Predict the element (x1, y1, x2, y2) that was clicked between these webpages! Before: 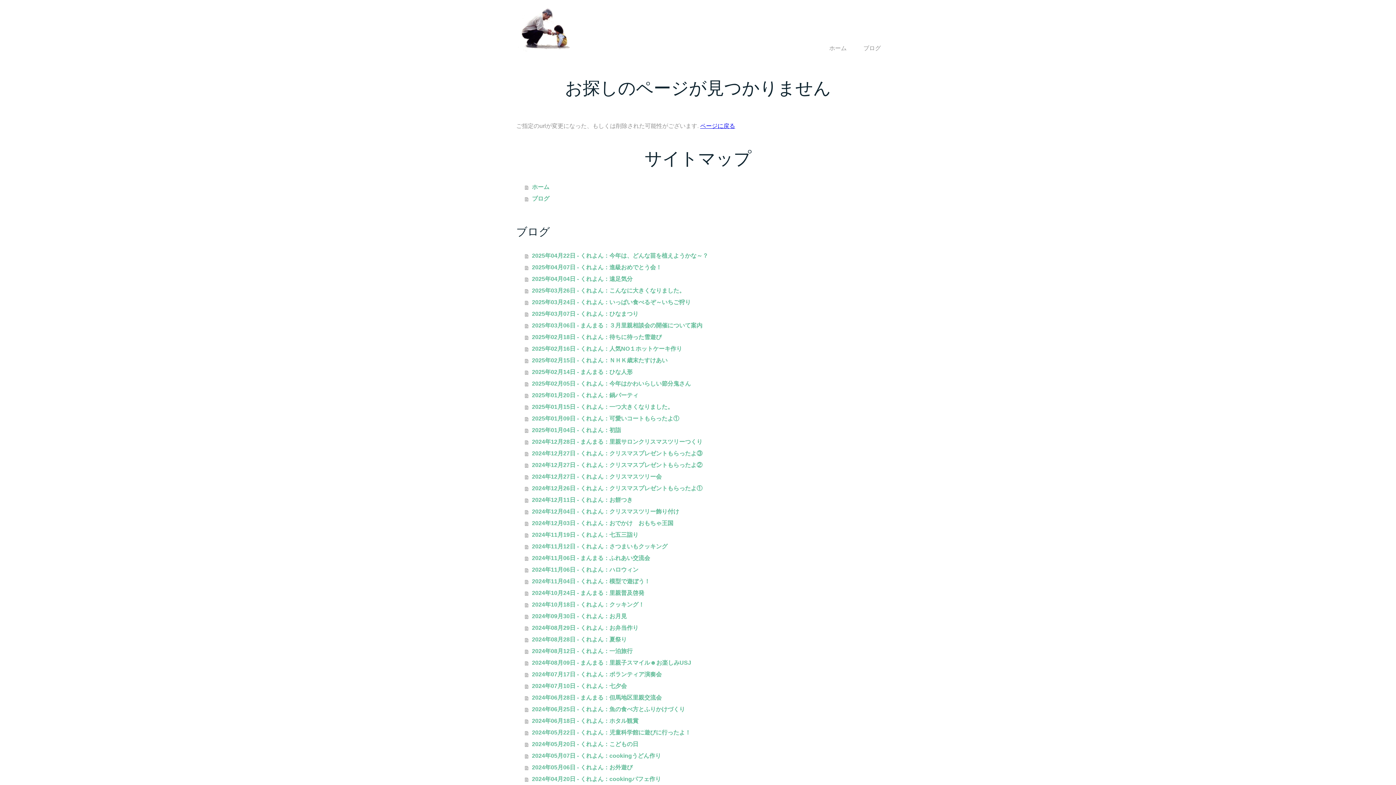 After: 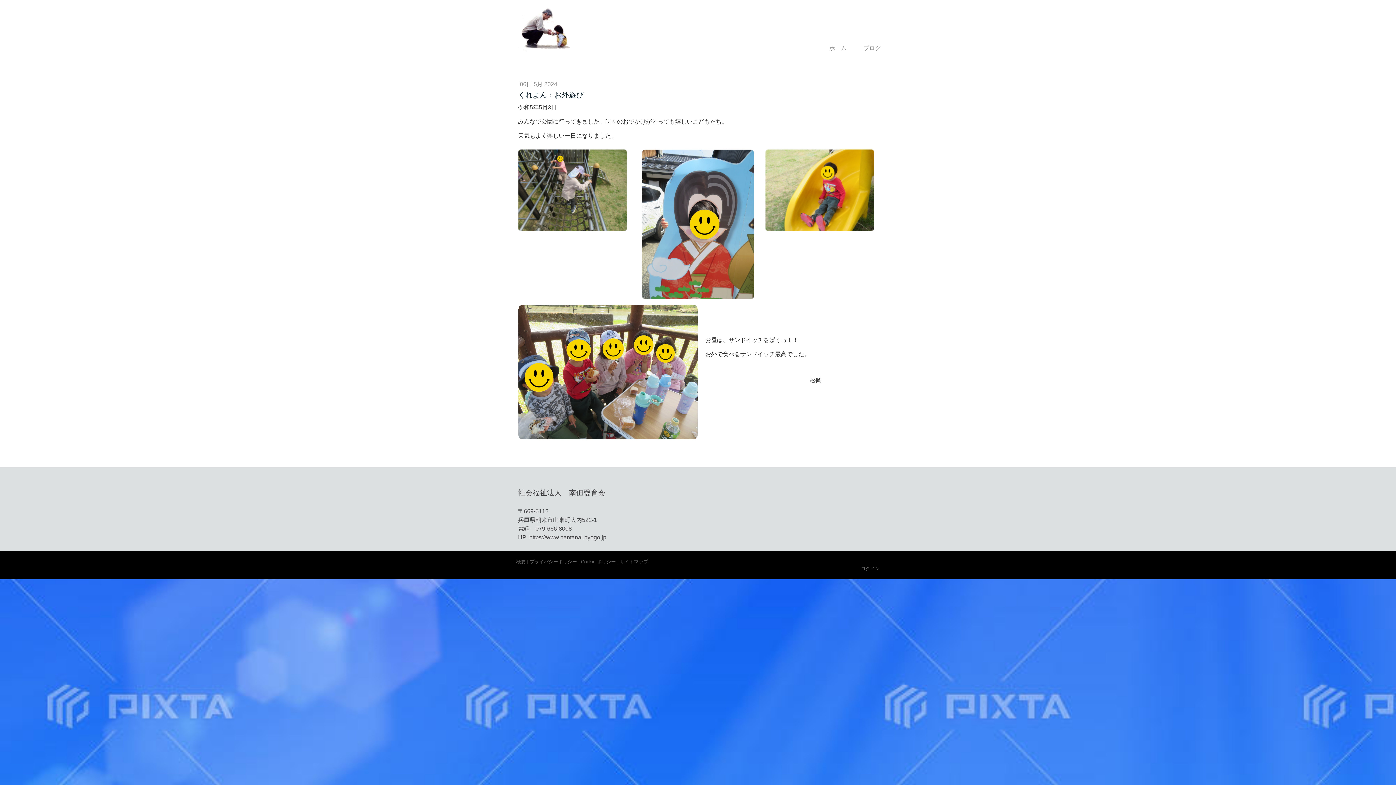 Action: label: 2024年05月06日 - くれよん：お外遊び bbox: (525, 762, 880, 773)